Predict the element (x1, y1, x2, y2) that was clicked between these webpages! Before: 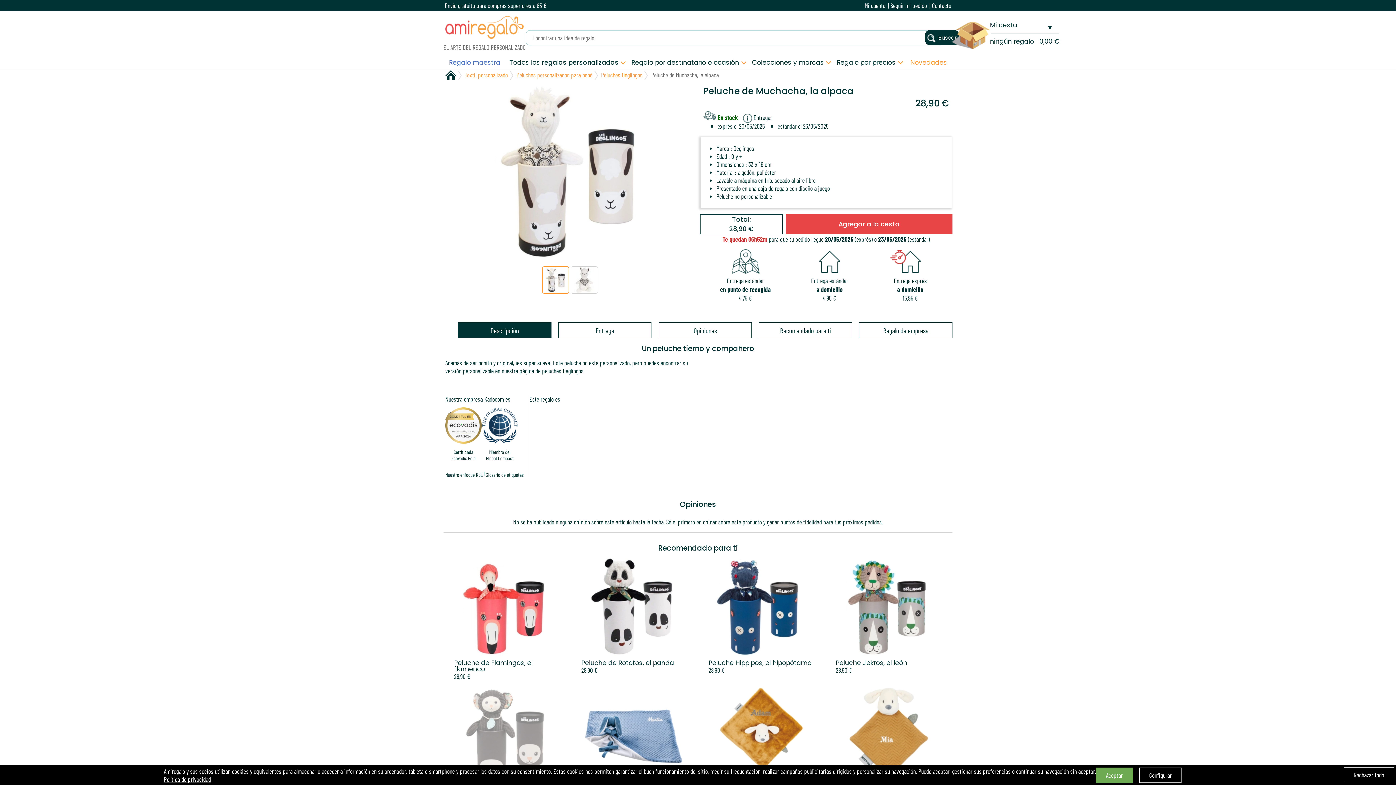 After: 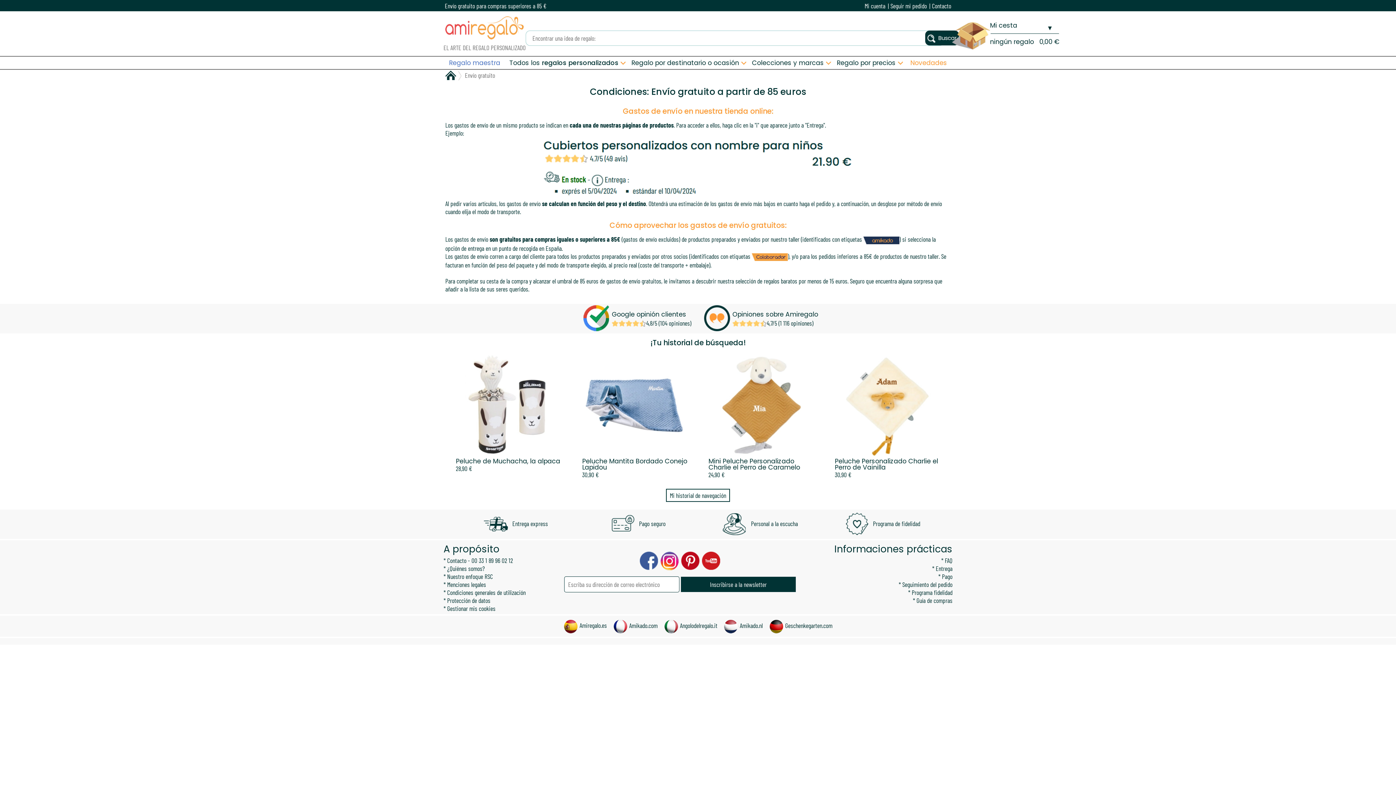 Action: bbox: (444, 1, 546, 9) label: Envío gratuito para compras superiores a 85 €